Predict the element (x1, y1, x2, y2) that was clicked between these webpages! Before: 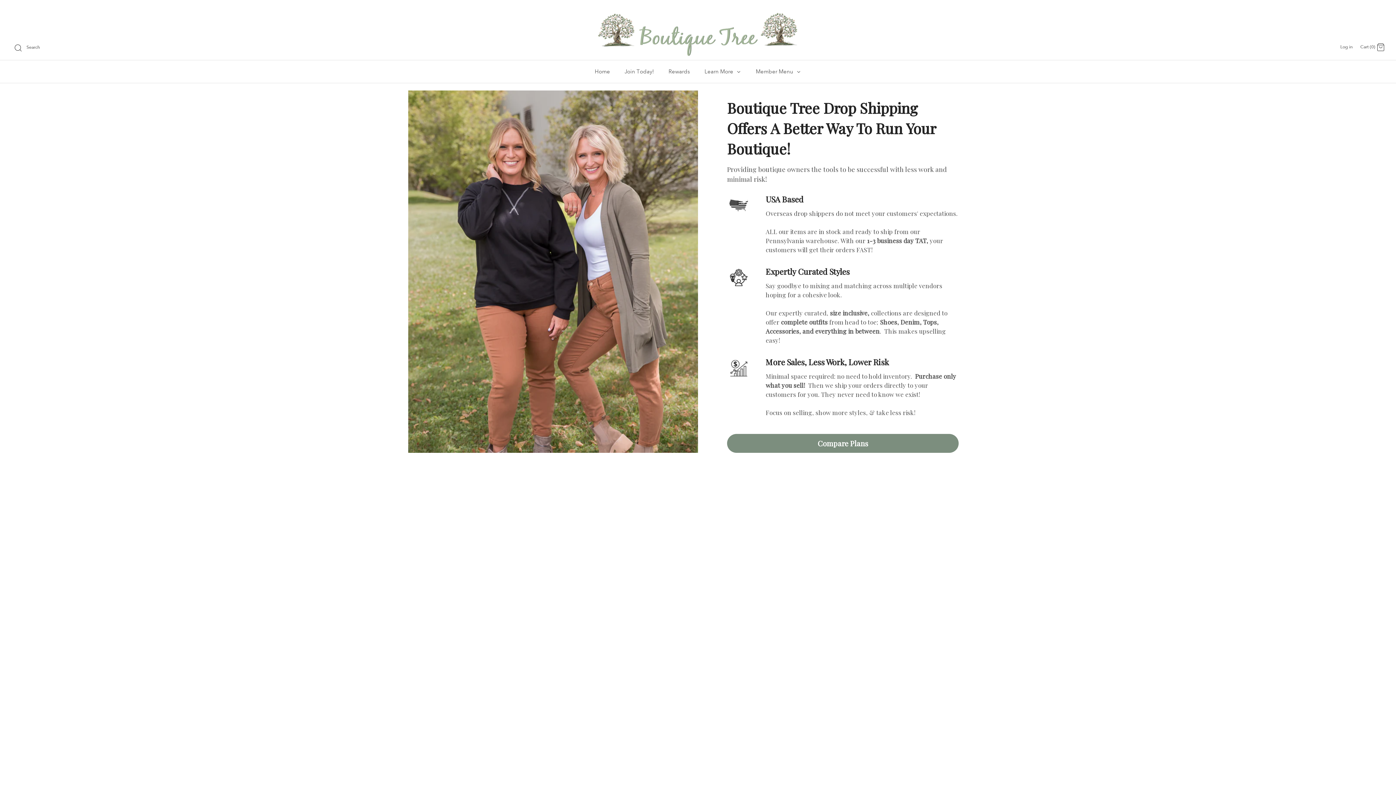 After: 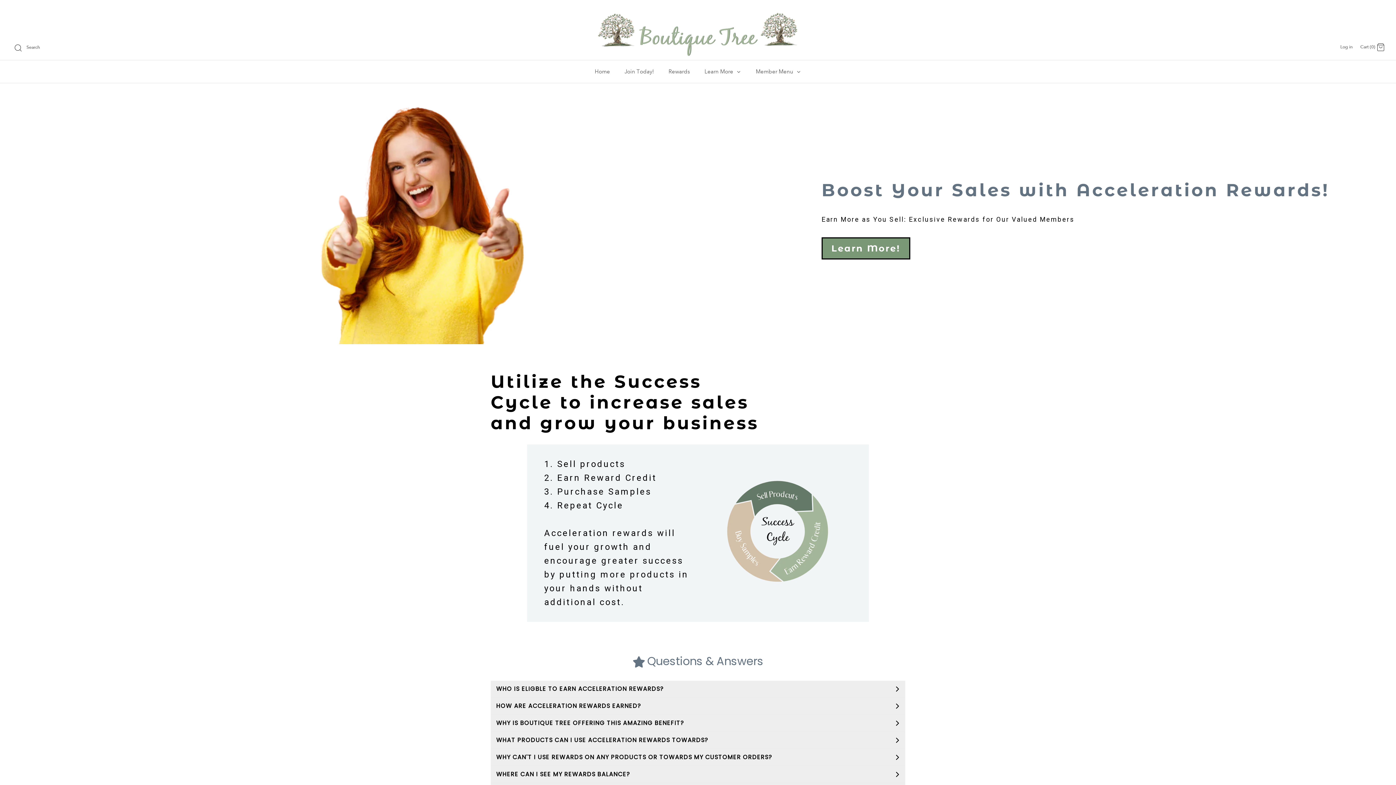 Action: bbox: (662, 60, 696, 82) label: Rewards